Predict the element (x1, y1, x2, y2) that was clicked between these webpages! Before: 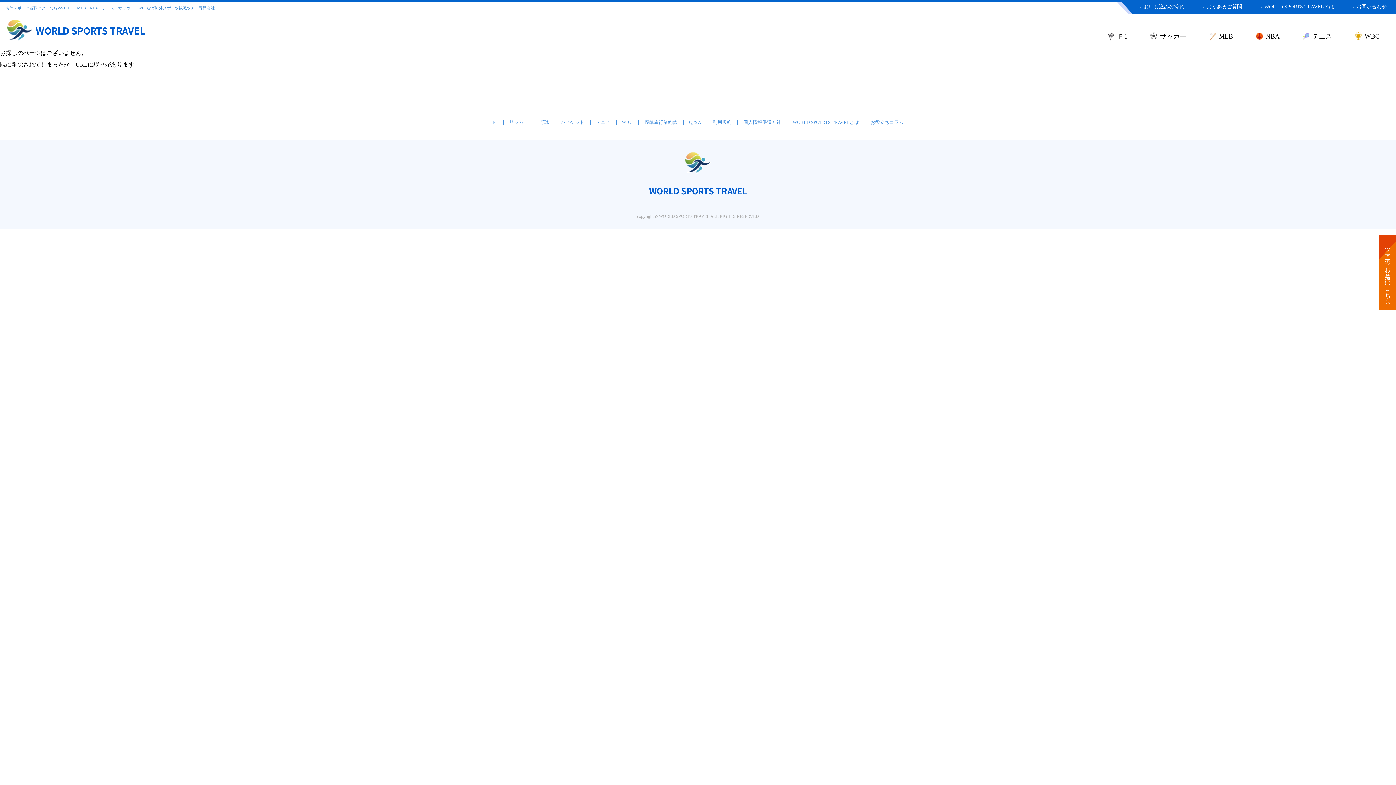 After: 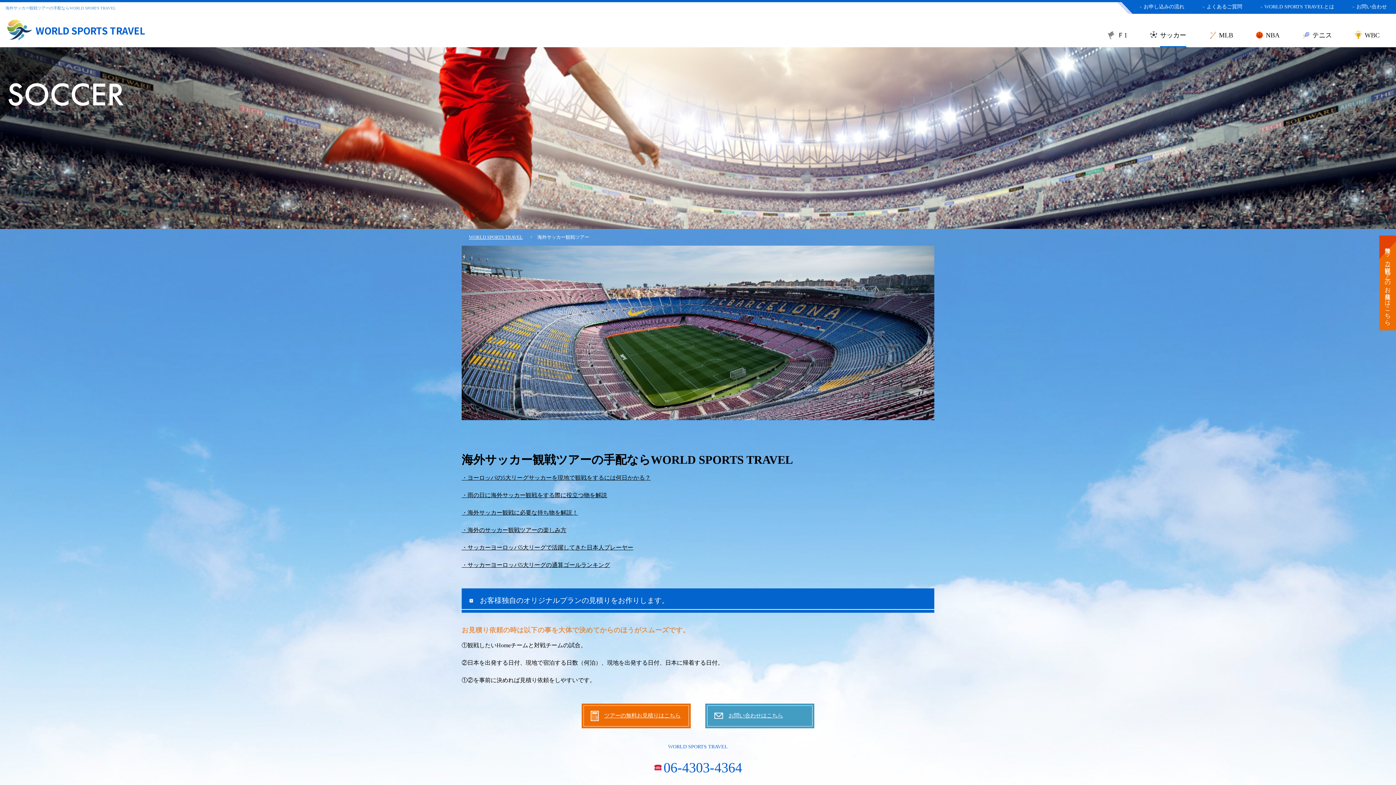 Action: label: サッカー bbox: (1160, 32, 1186, 47)